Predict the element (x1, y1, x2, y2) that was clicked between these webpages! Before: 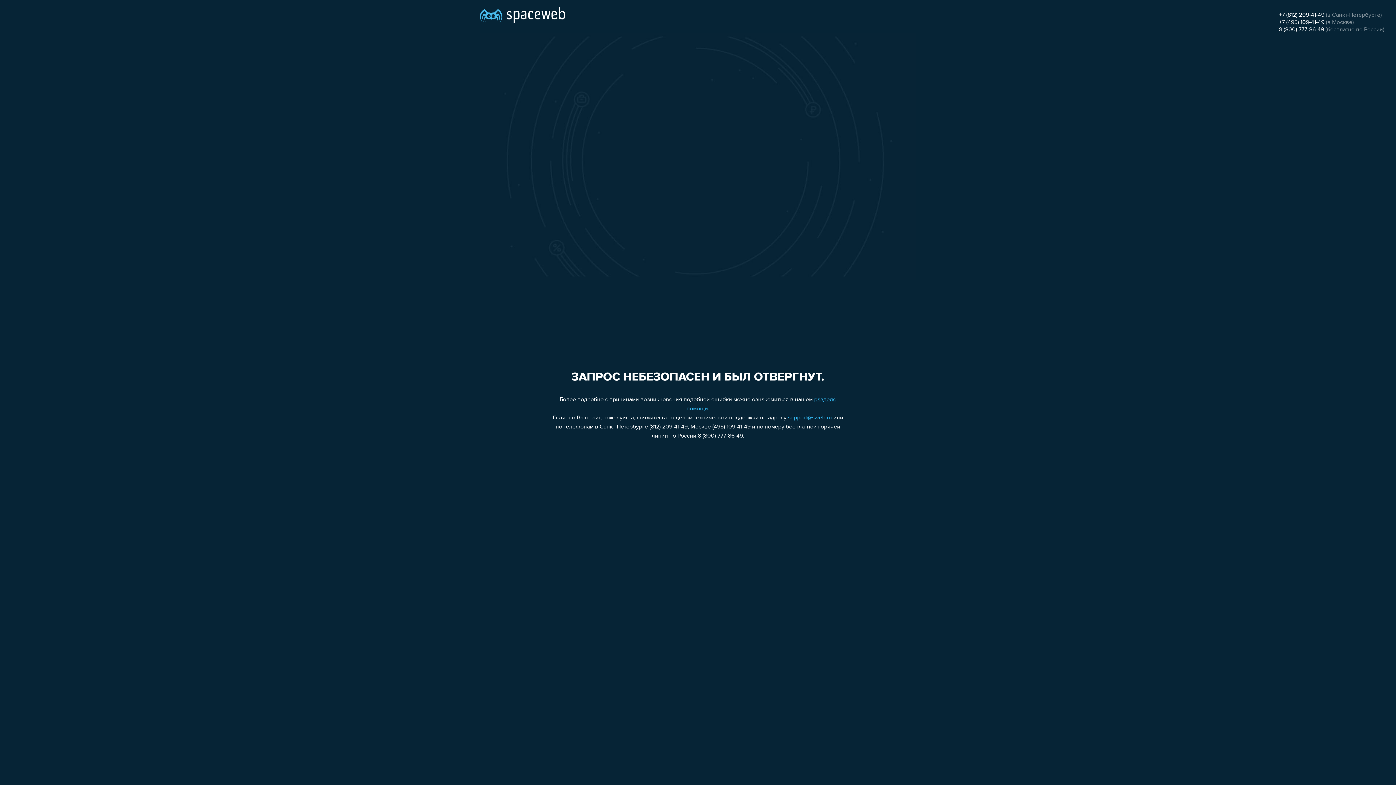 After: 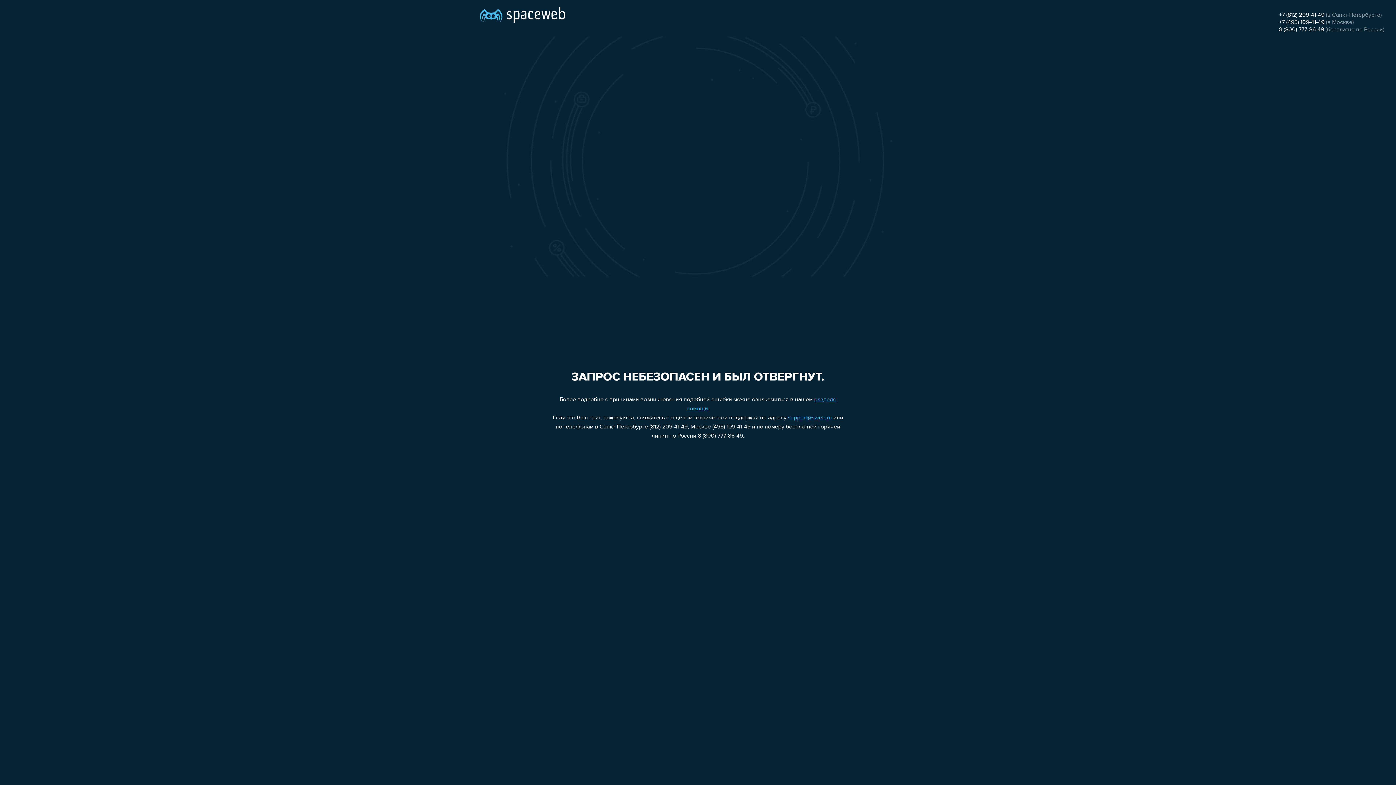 Action: label: support@sweb.ru bbox: (788, 415, 832, 421)